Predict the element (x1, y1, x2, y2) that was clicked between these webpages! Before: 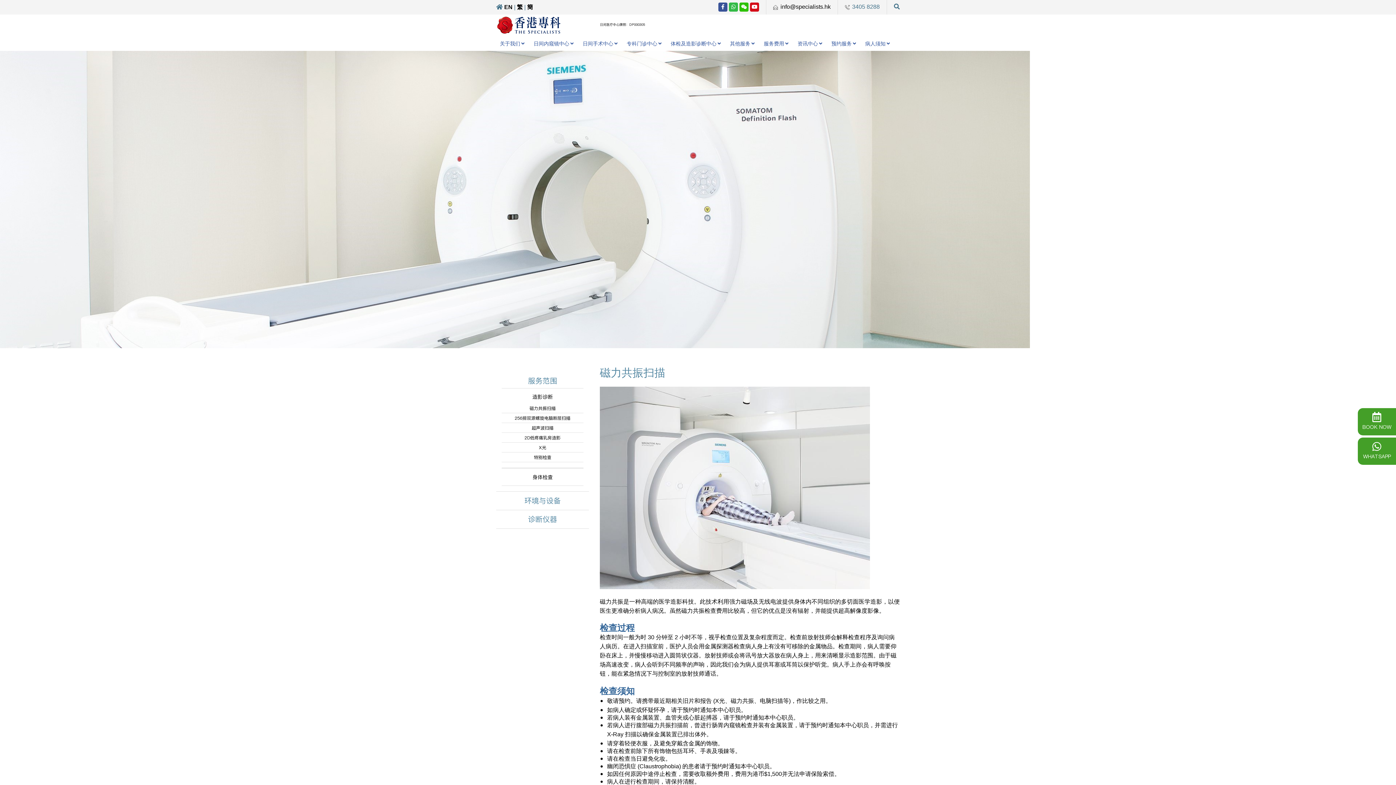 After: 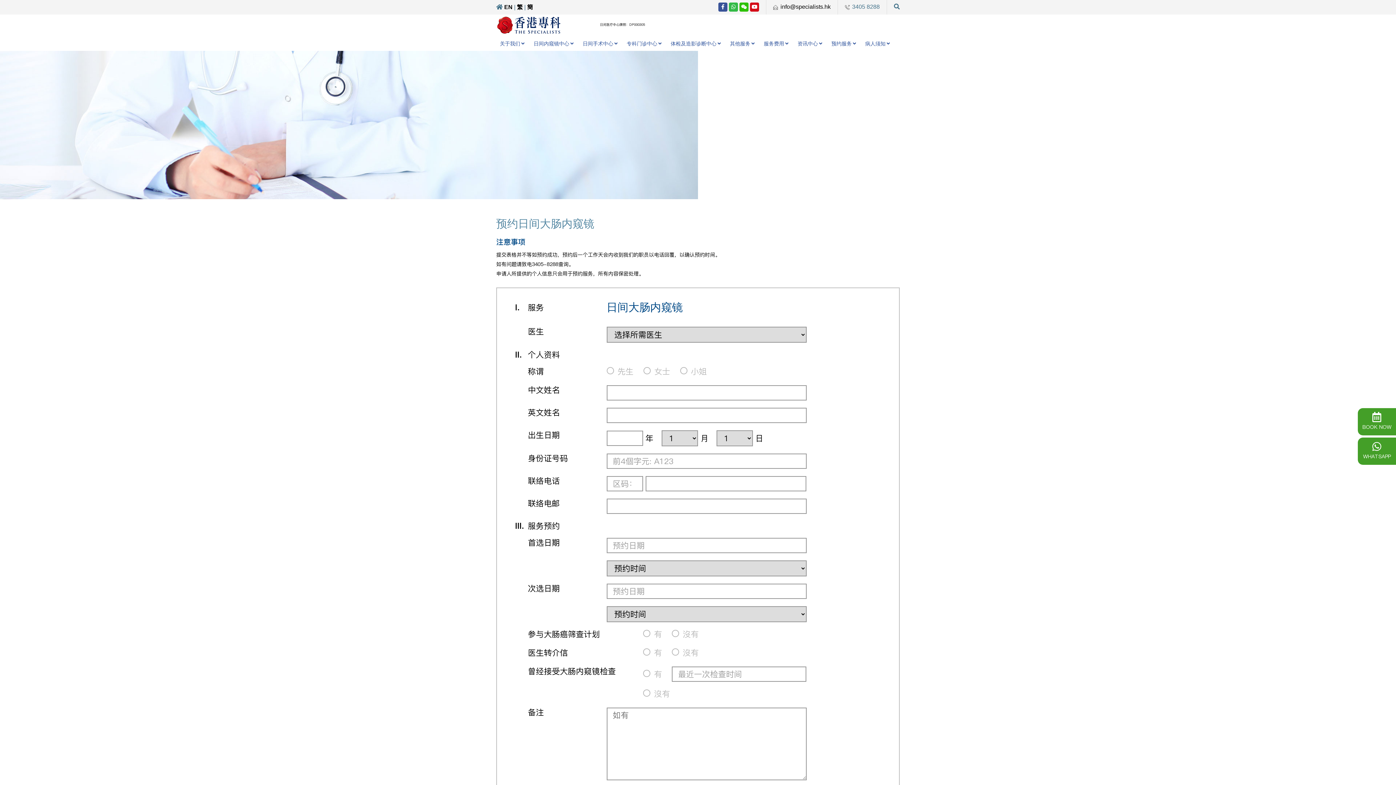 Action: bbox: (1358, 408, 1396, 435) label: BOOK NOW